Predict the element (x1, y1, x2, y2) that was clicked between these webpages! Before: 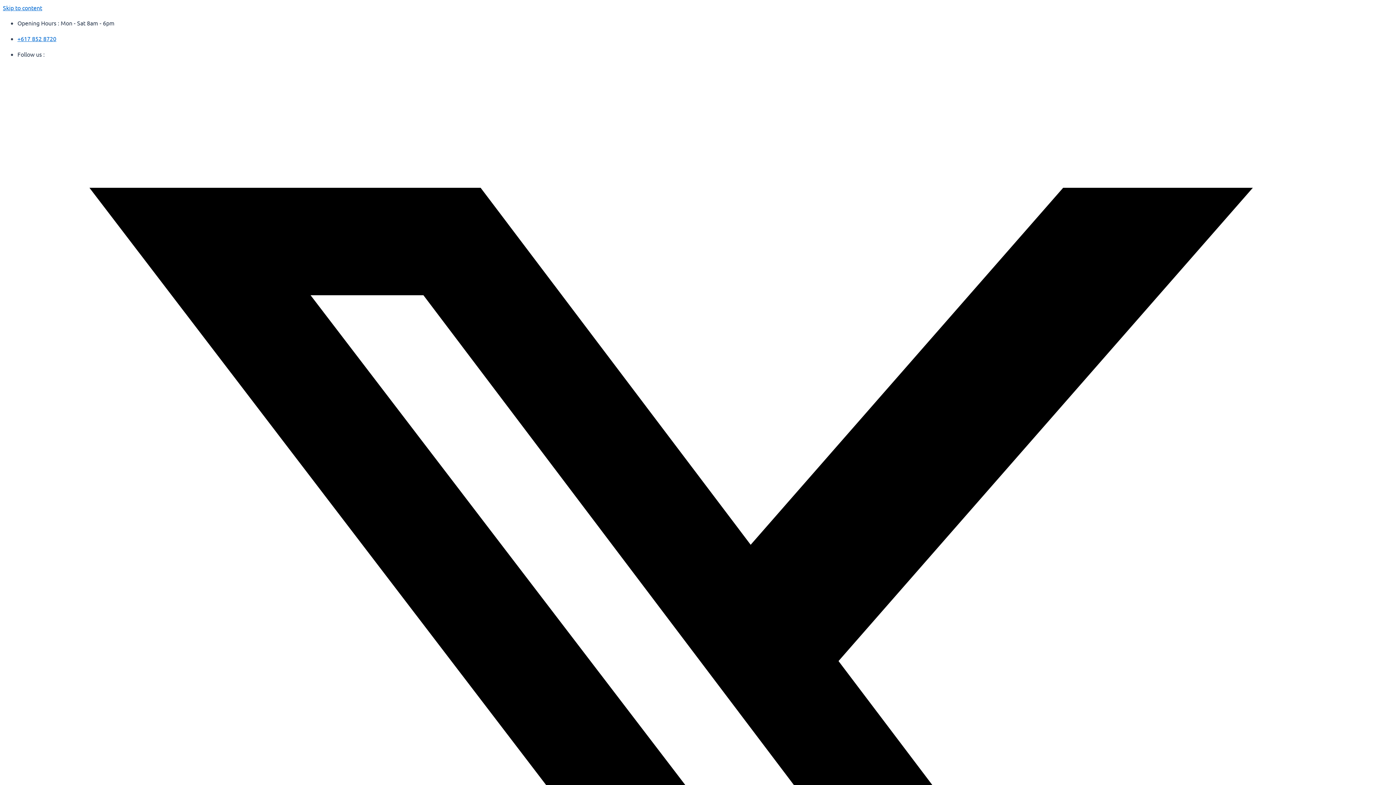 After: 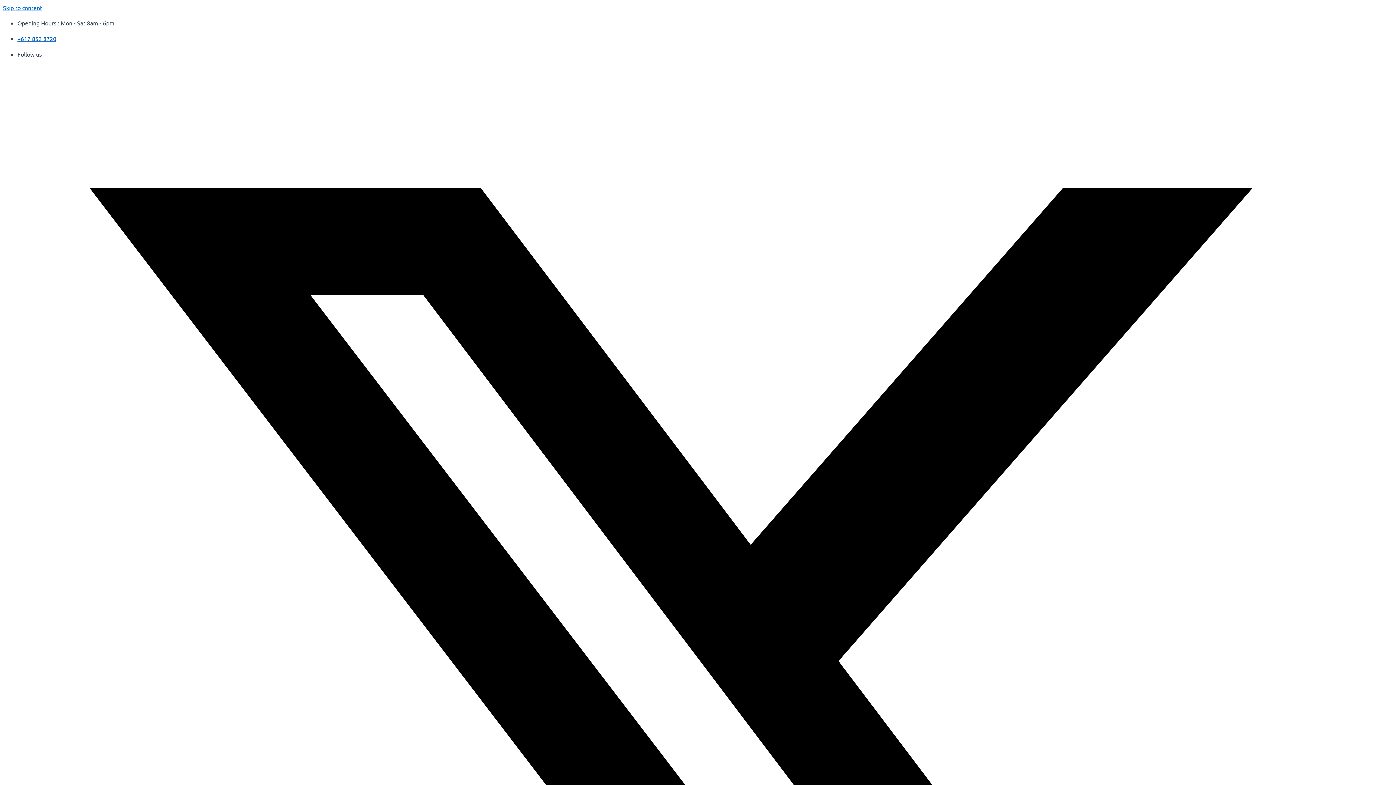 Action: label: +617 852 8720 bbox: (17, 34, 56, 42)